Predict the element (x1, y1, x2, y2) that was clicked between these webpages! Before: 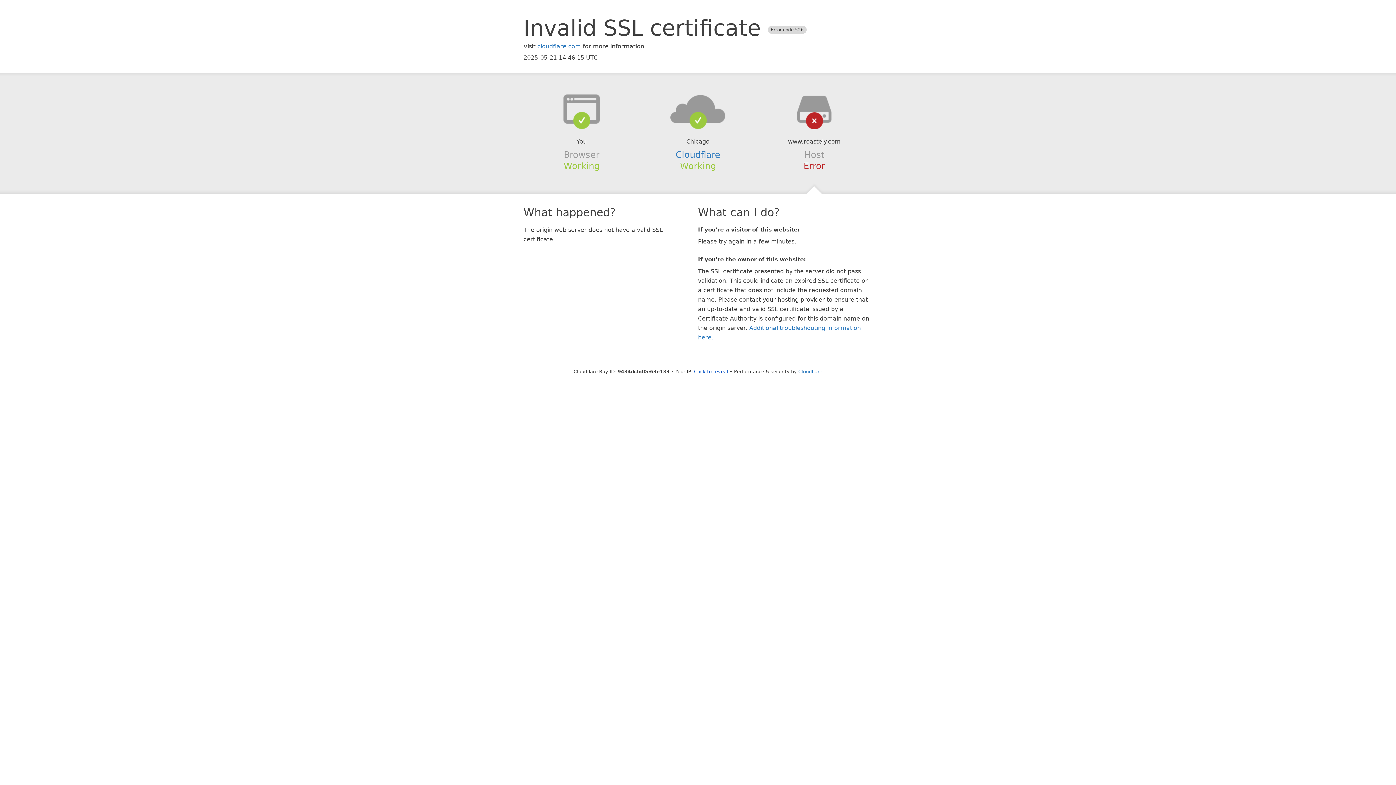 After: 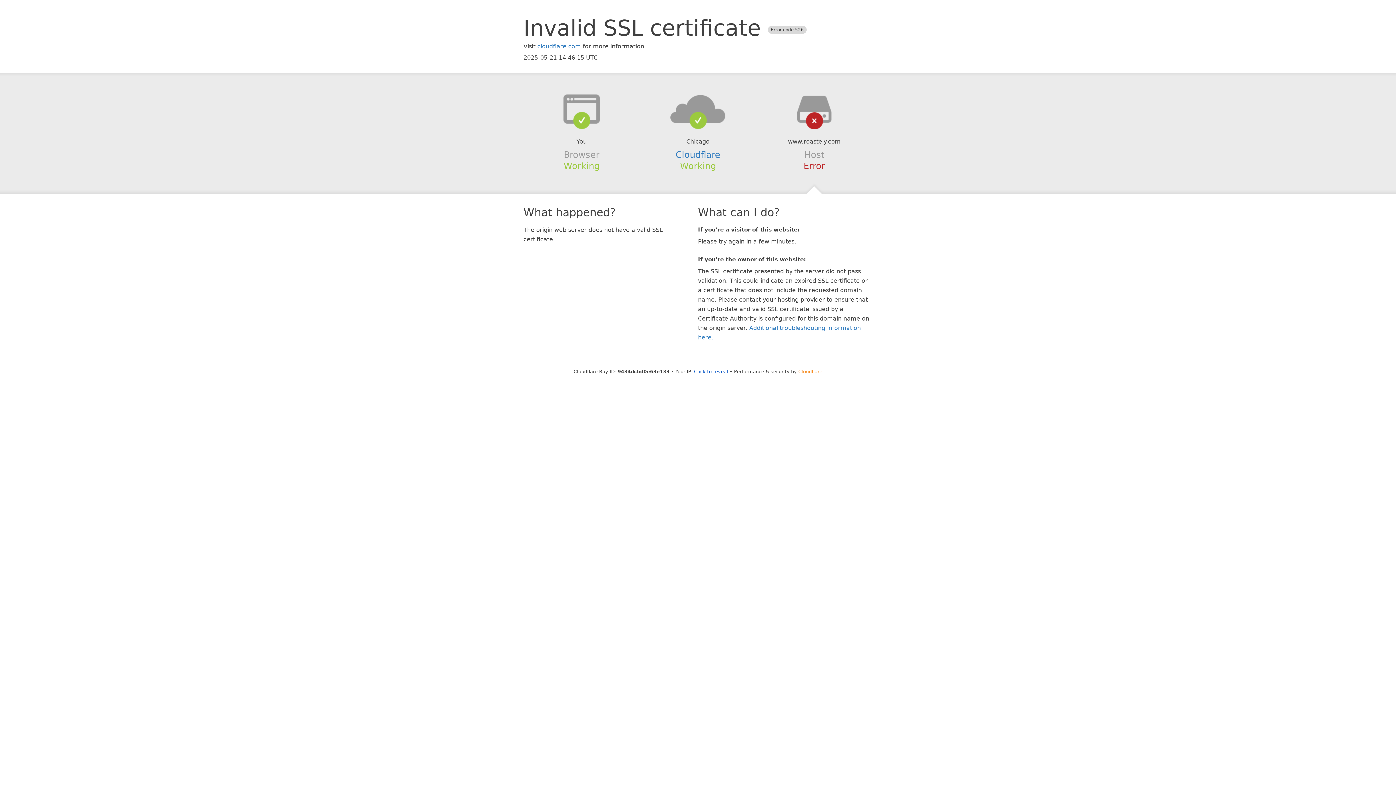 Action: bbox: (798, 368, 822, 374) label: Cloudflare